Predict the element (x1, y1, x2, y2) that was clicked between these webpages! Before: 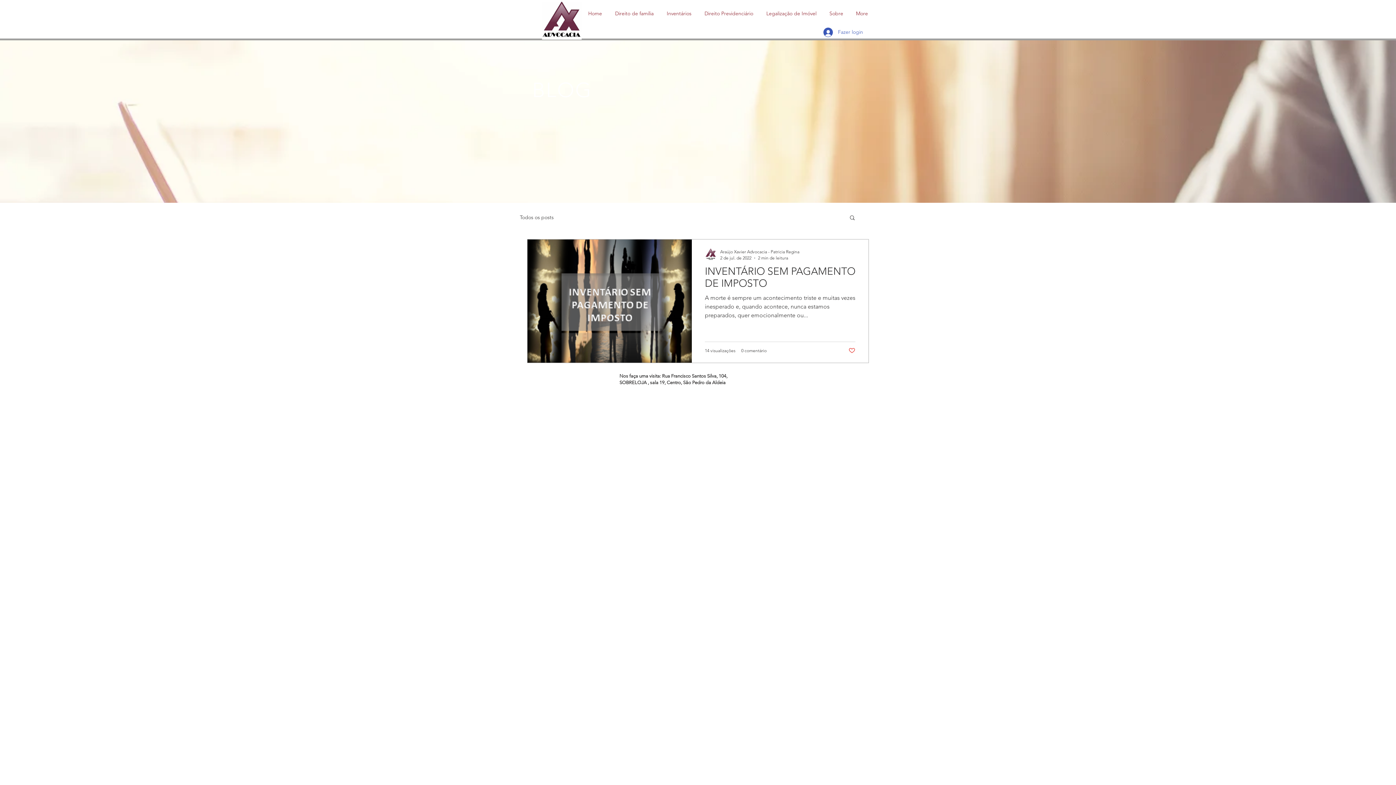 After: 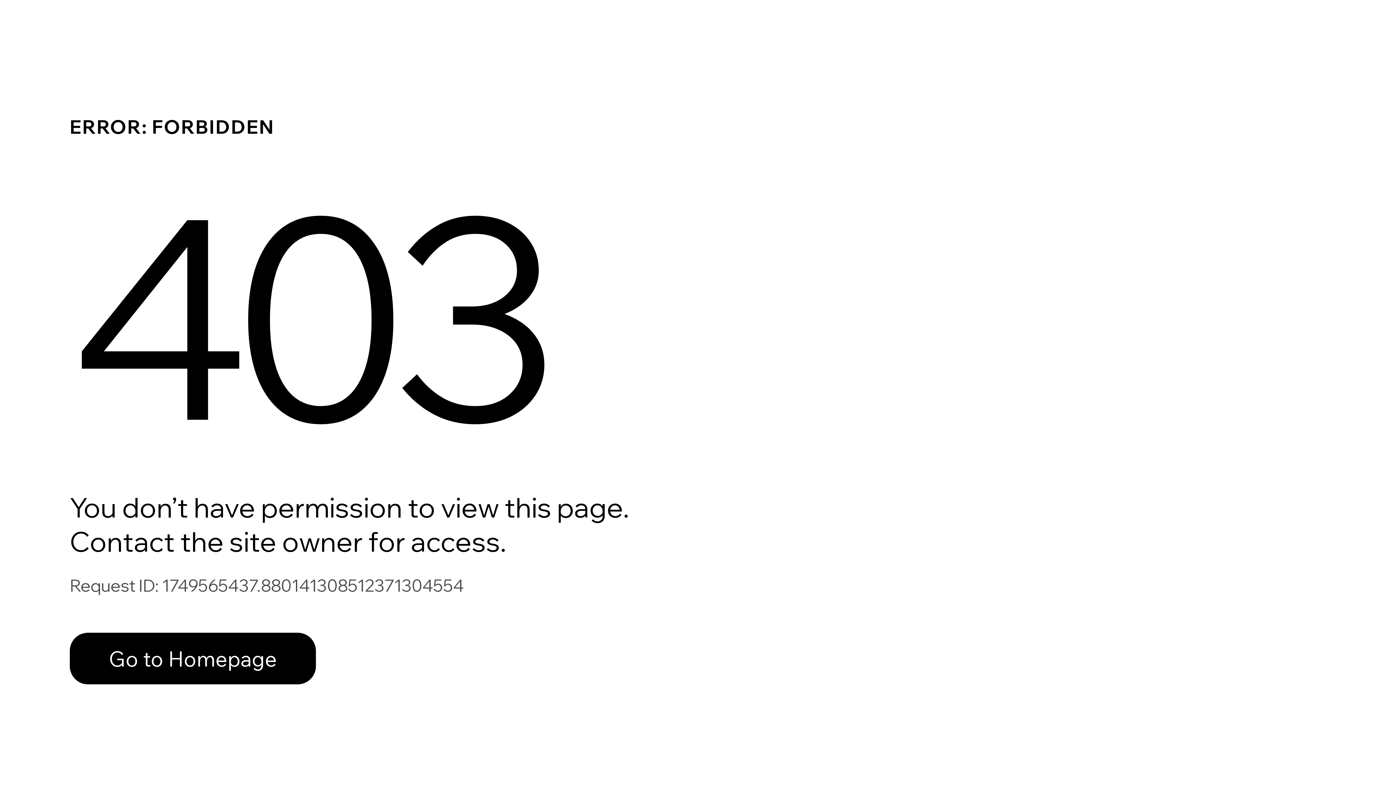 Action: bbox: (705, 248, 716, 260)